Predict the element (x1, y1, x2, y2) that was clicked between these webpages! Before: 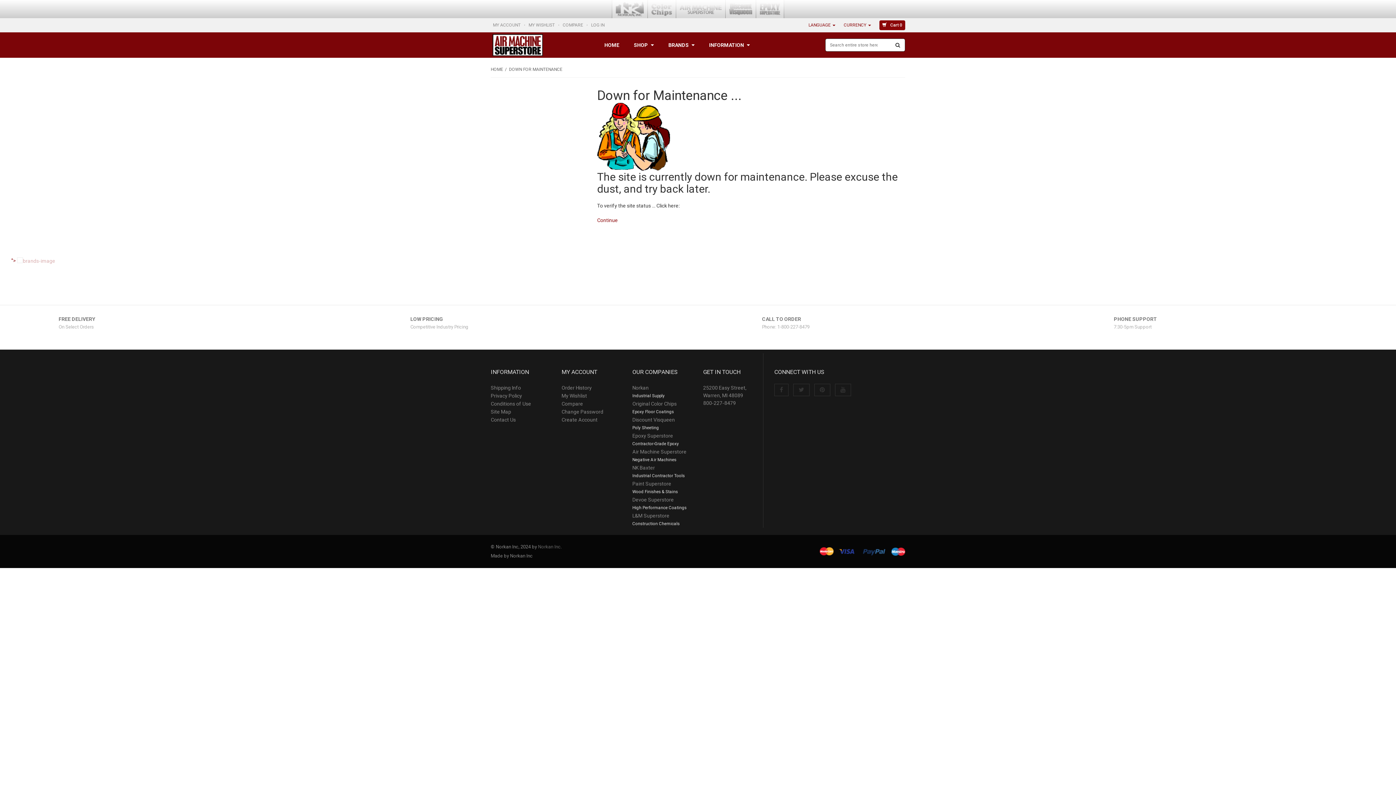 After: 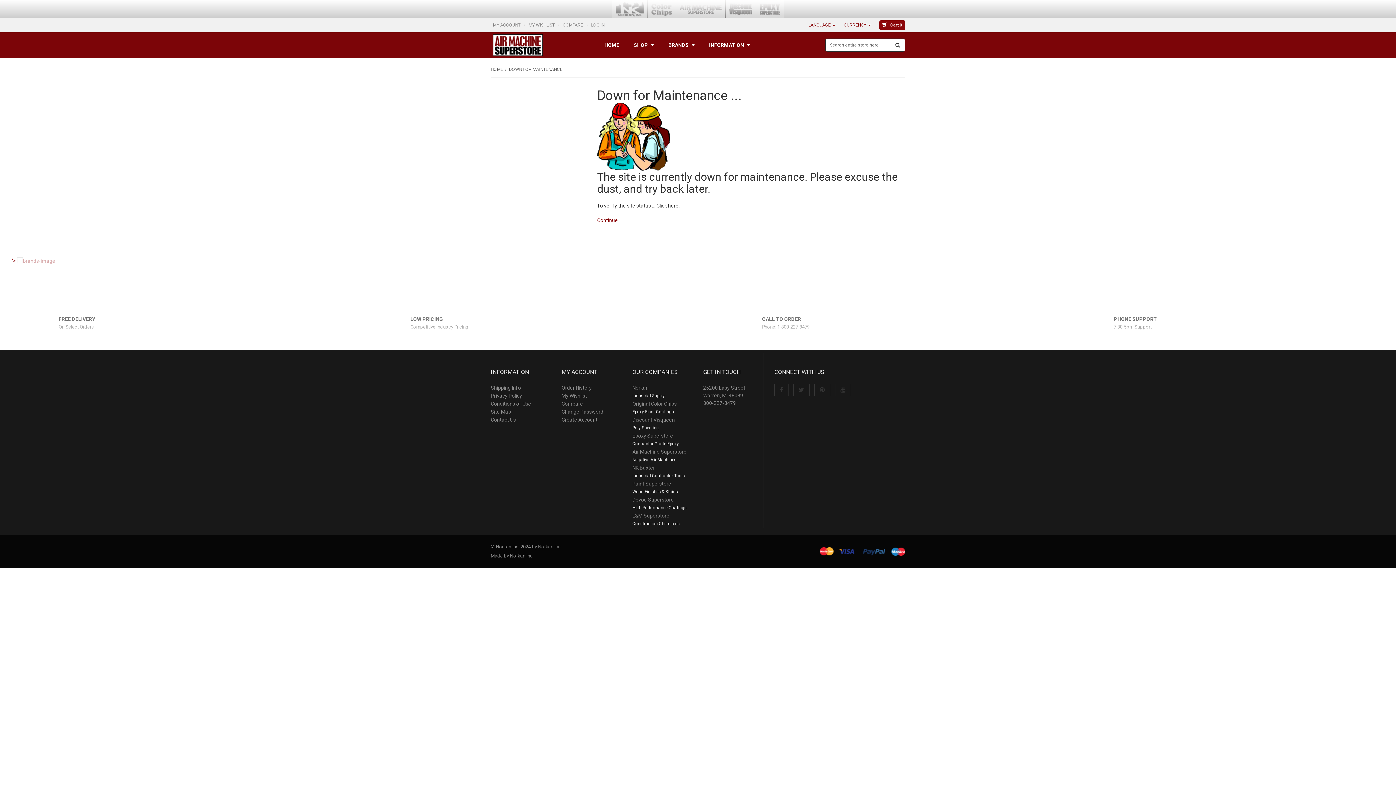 Action: label: LOG IN  bbox: (591, 22, 605, 27)